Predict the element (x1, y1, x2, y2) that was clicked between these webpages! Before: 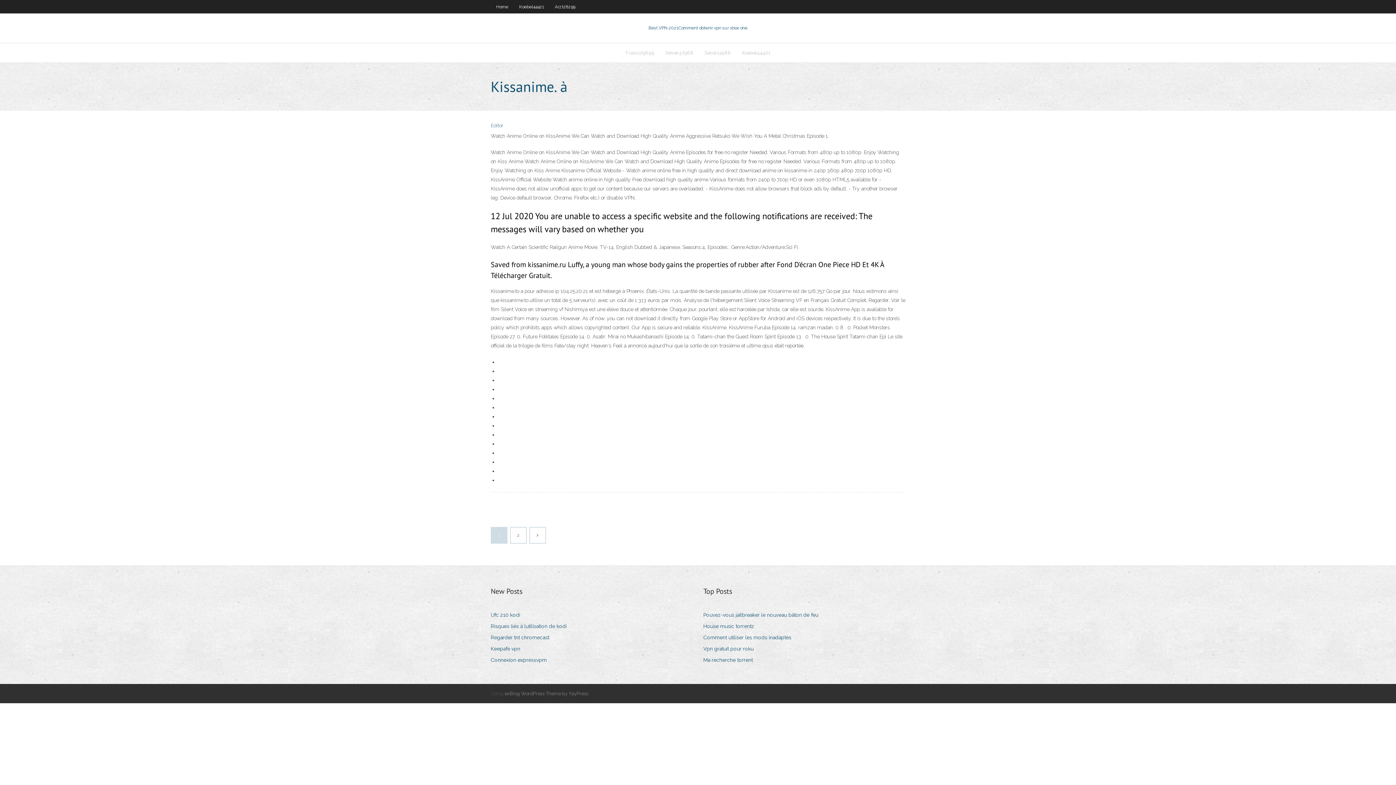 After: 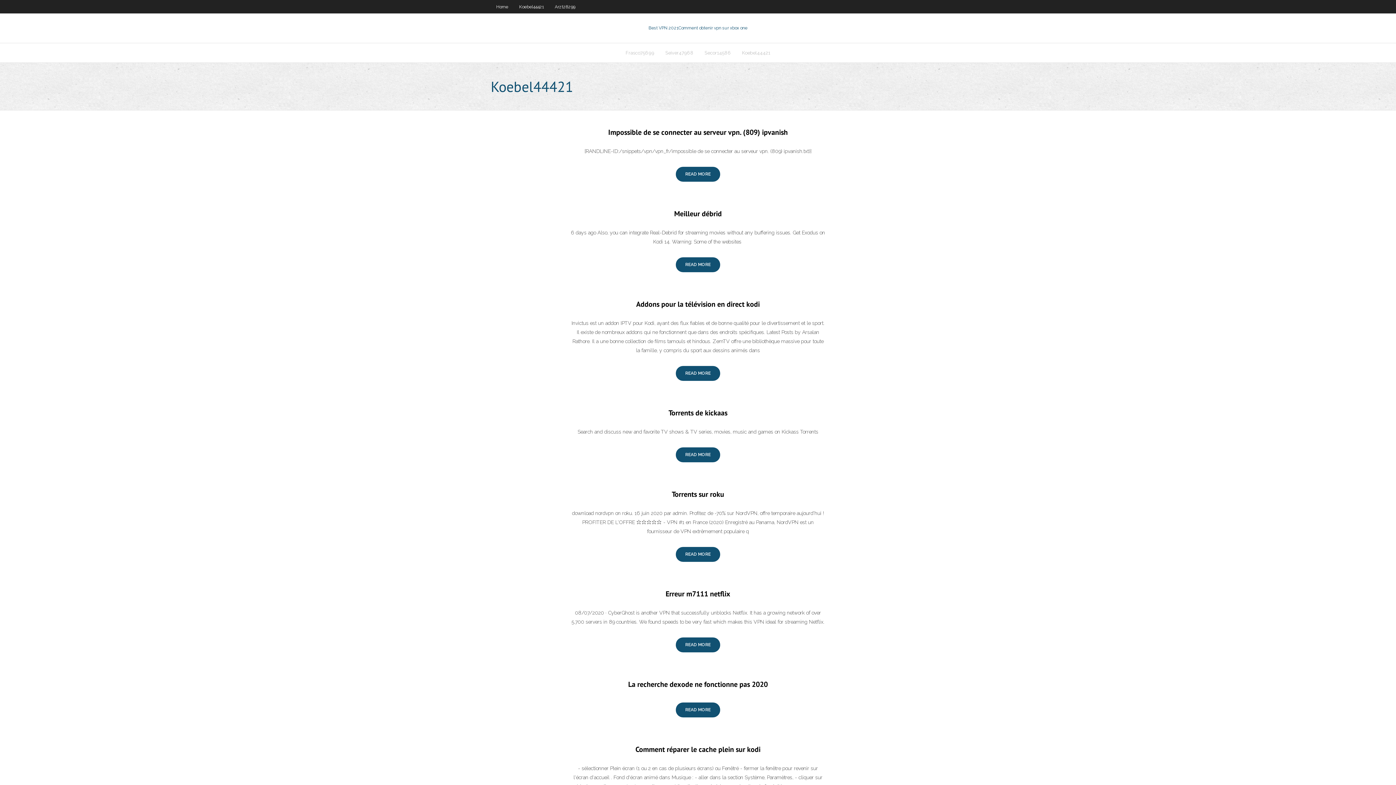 Action: label: Koebel44421 bbox: (736, 43, 776, 62)